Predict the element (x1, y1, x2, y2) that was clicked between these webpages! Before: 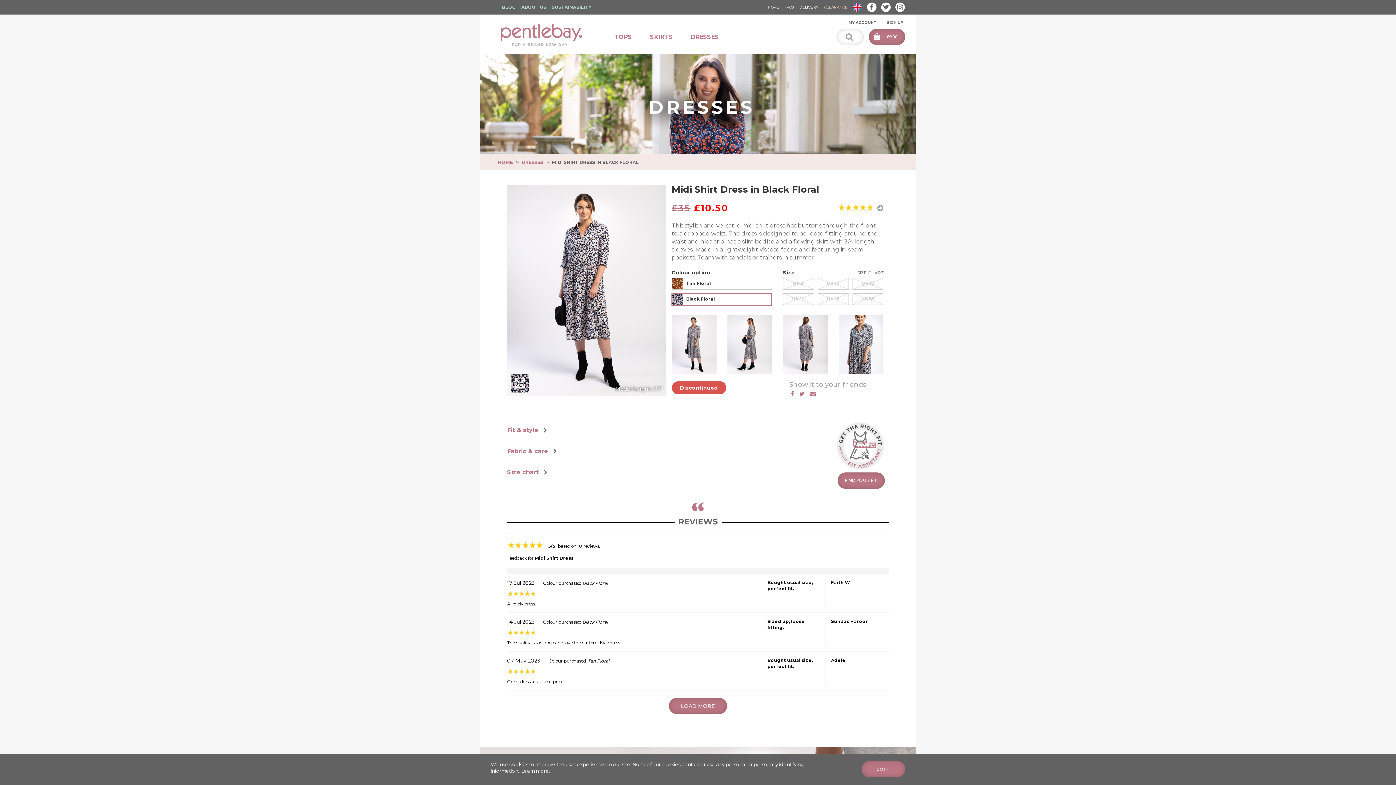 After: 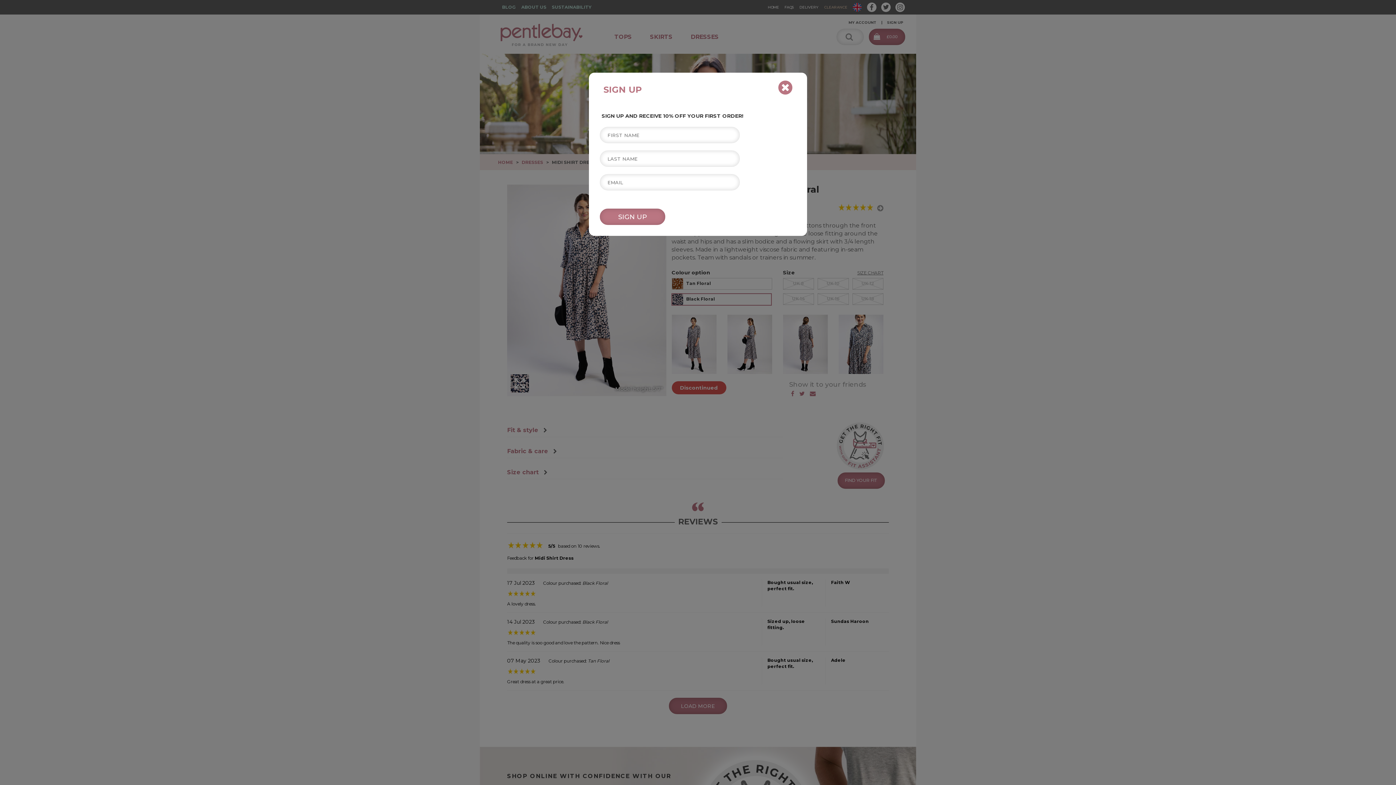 Action: bbox: (887, 20, 903, 24) label: SIGN UP